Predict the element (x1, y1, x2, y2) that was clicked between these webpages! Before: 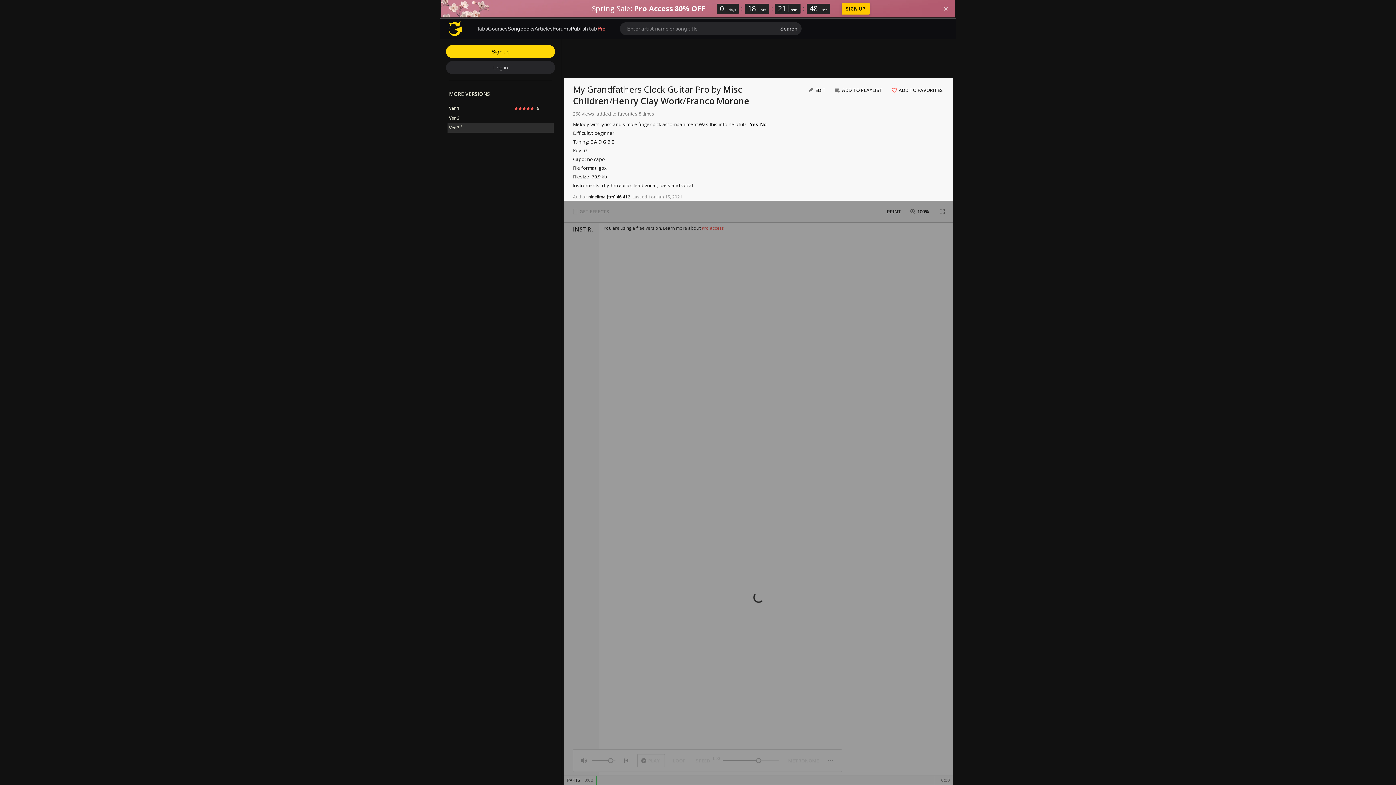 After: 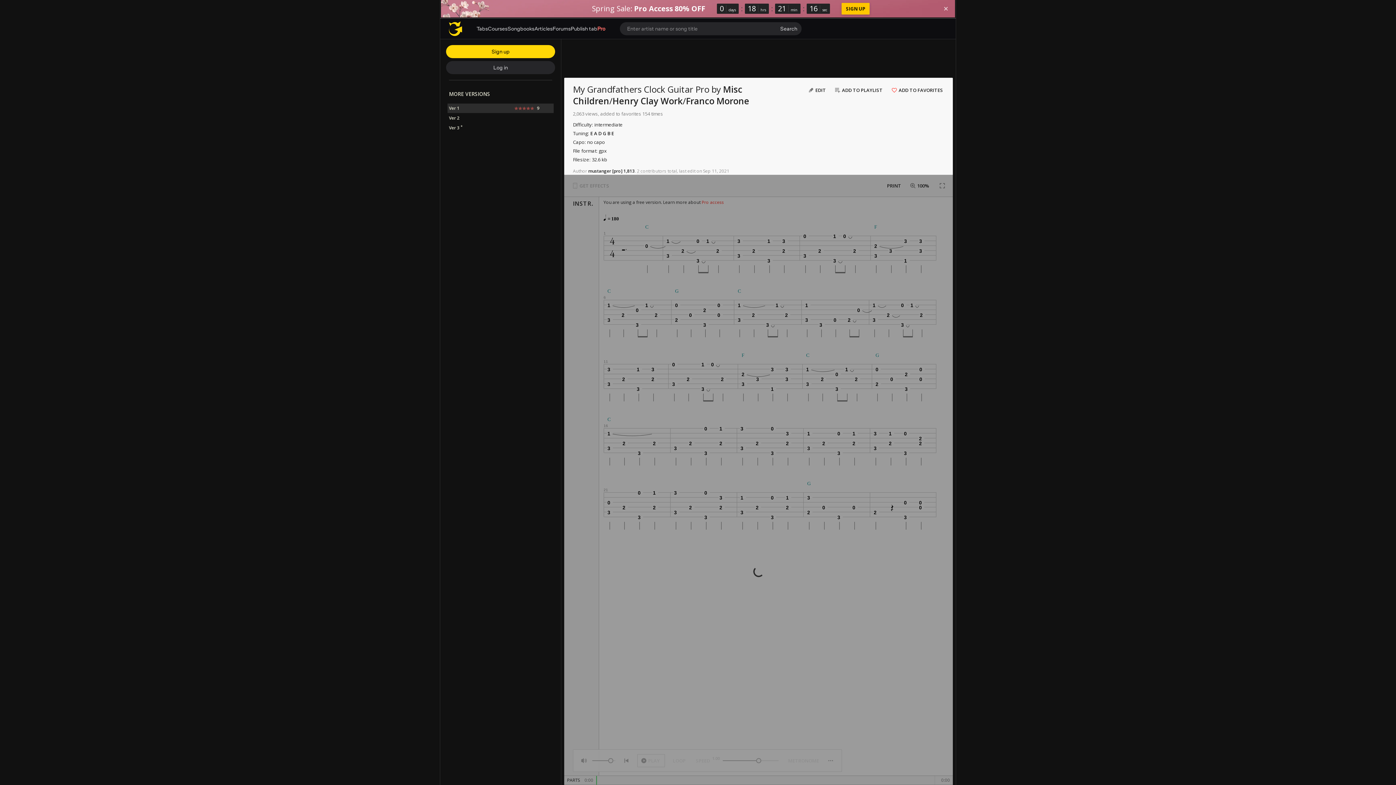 Action: bbox: (449, 105, 472, 111) label: Ver 1